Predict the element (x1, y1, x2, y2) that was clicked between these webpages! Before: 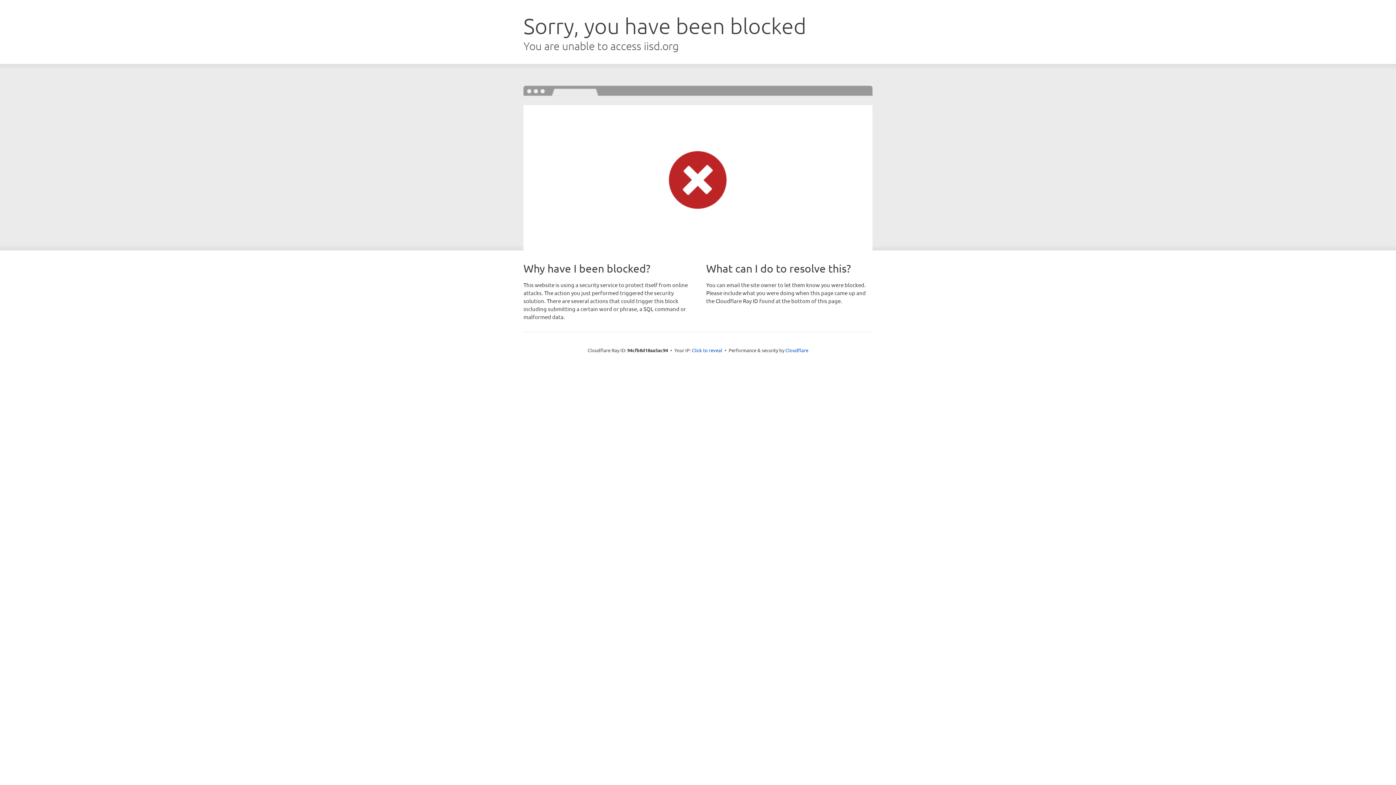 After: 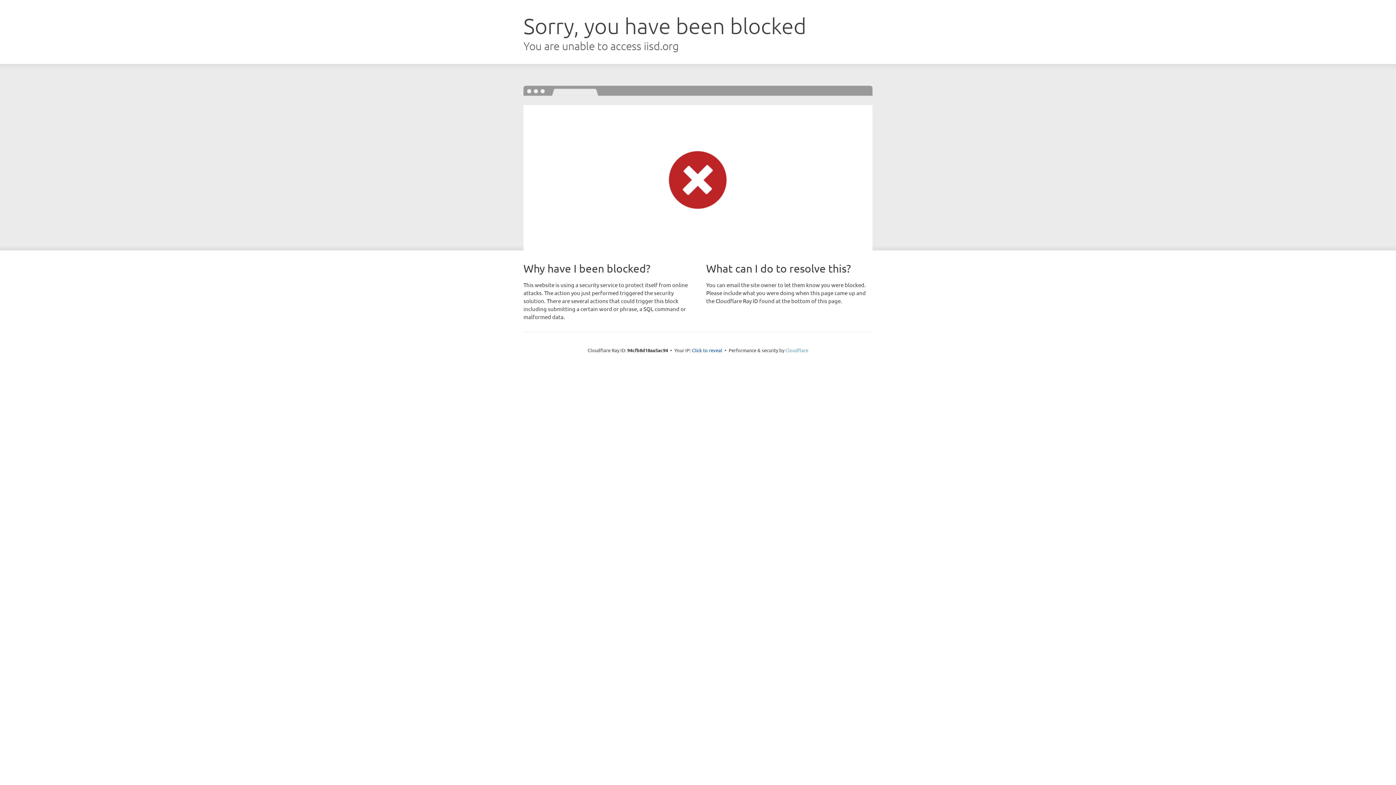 Action: label: Cloudflare bbox: (785, 347, 808, 353)